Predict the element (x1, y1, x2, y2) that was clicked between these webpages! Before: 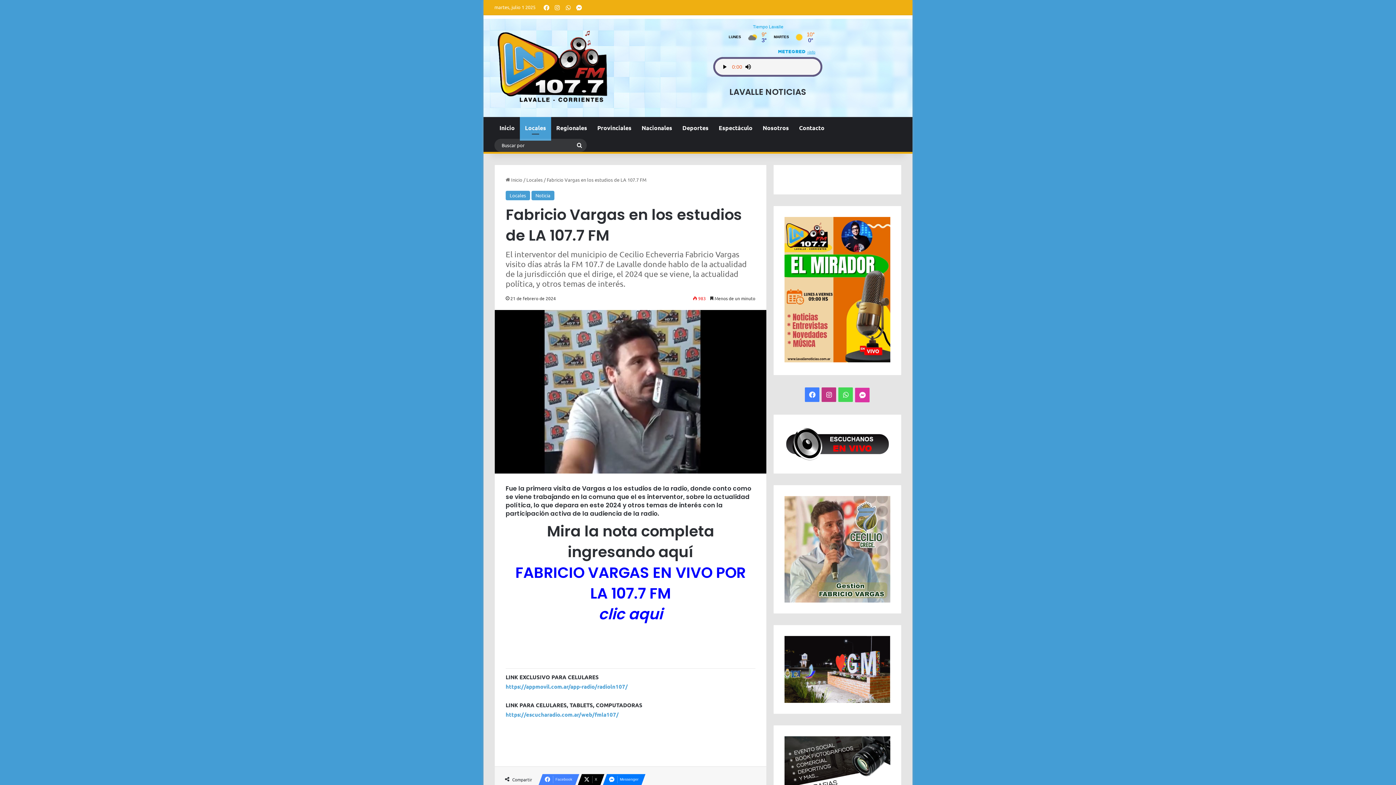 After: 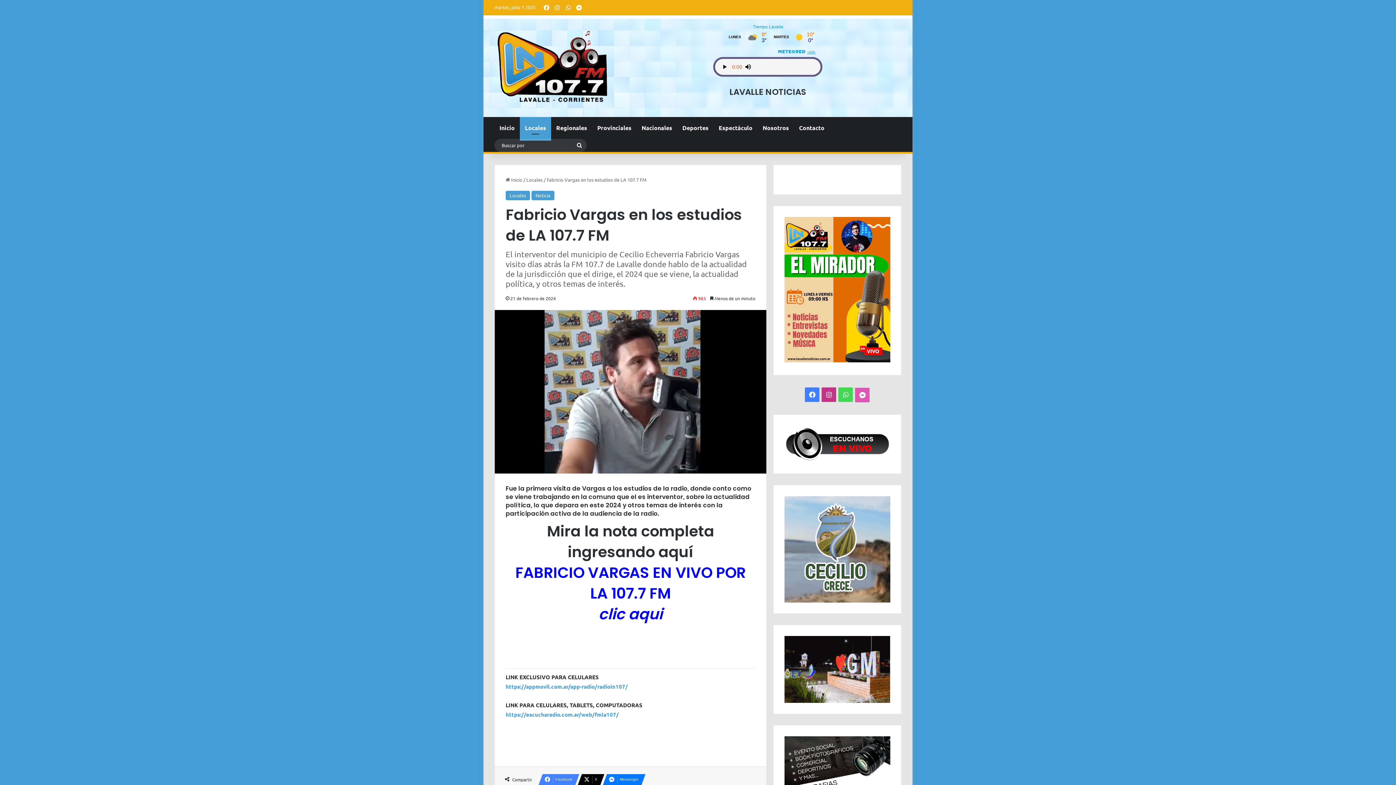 Action: bbox: (855, 387, 869, 402) label: Mensajes de Facebook